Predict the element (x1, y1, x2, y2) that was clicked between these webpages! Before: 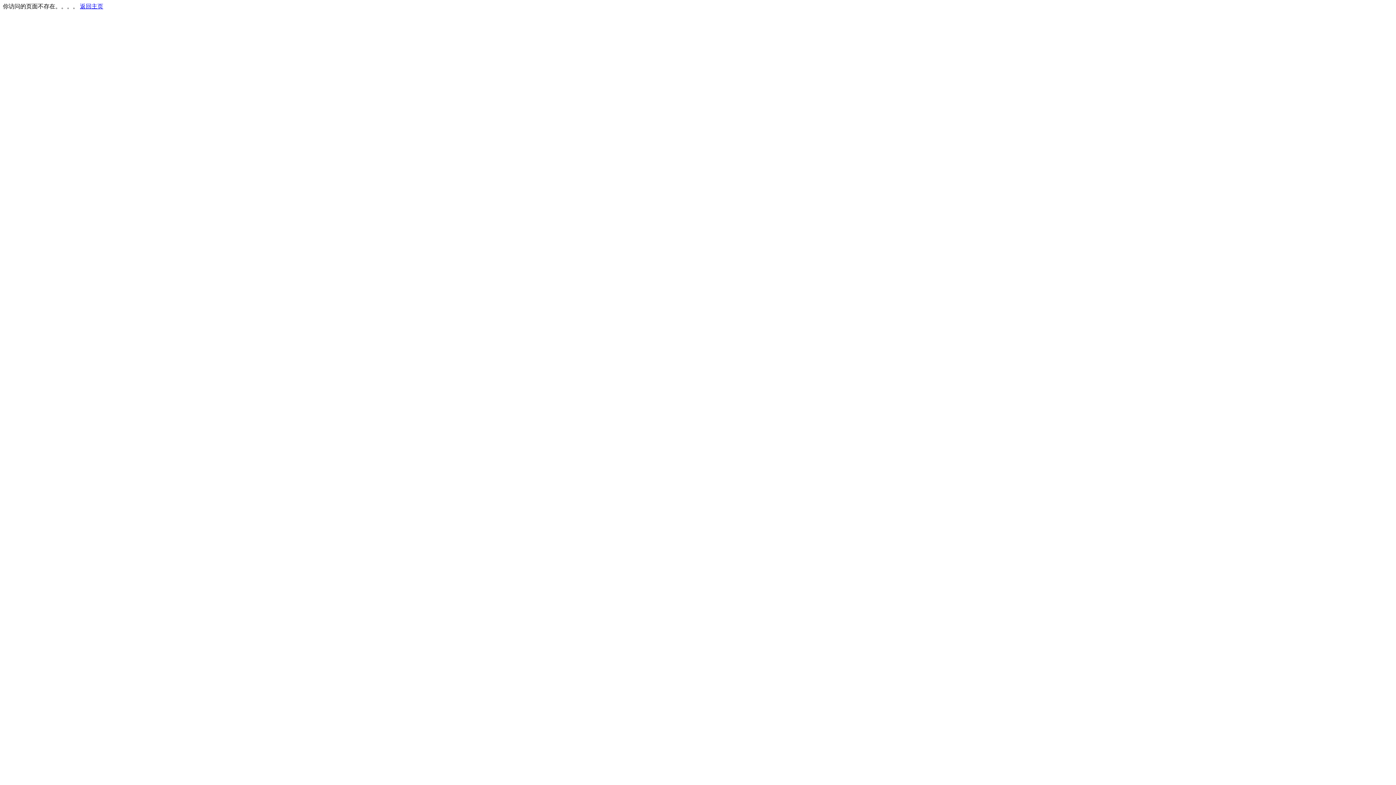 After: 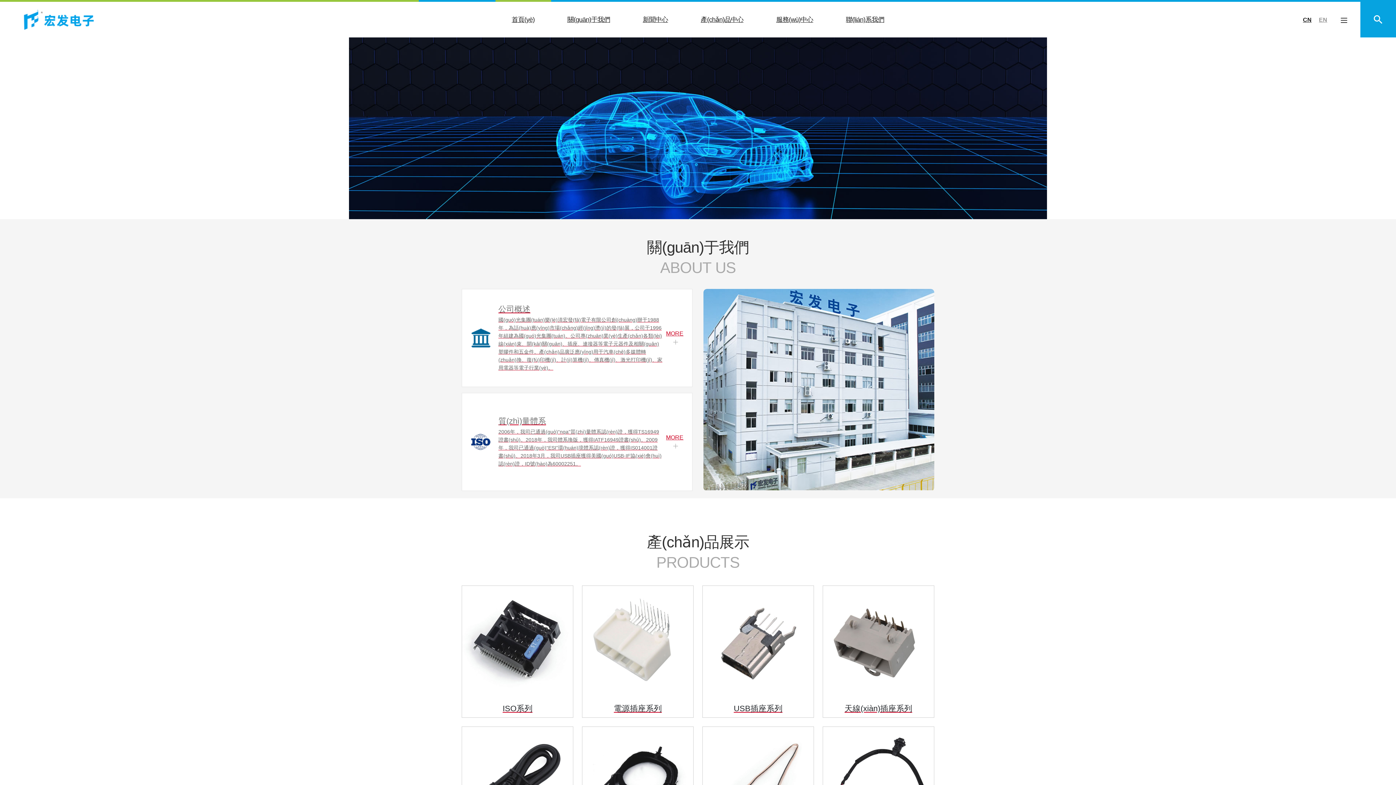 Action: label: 返回主页 bbox: (80, 3, 103, 9)